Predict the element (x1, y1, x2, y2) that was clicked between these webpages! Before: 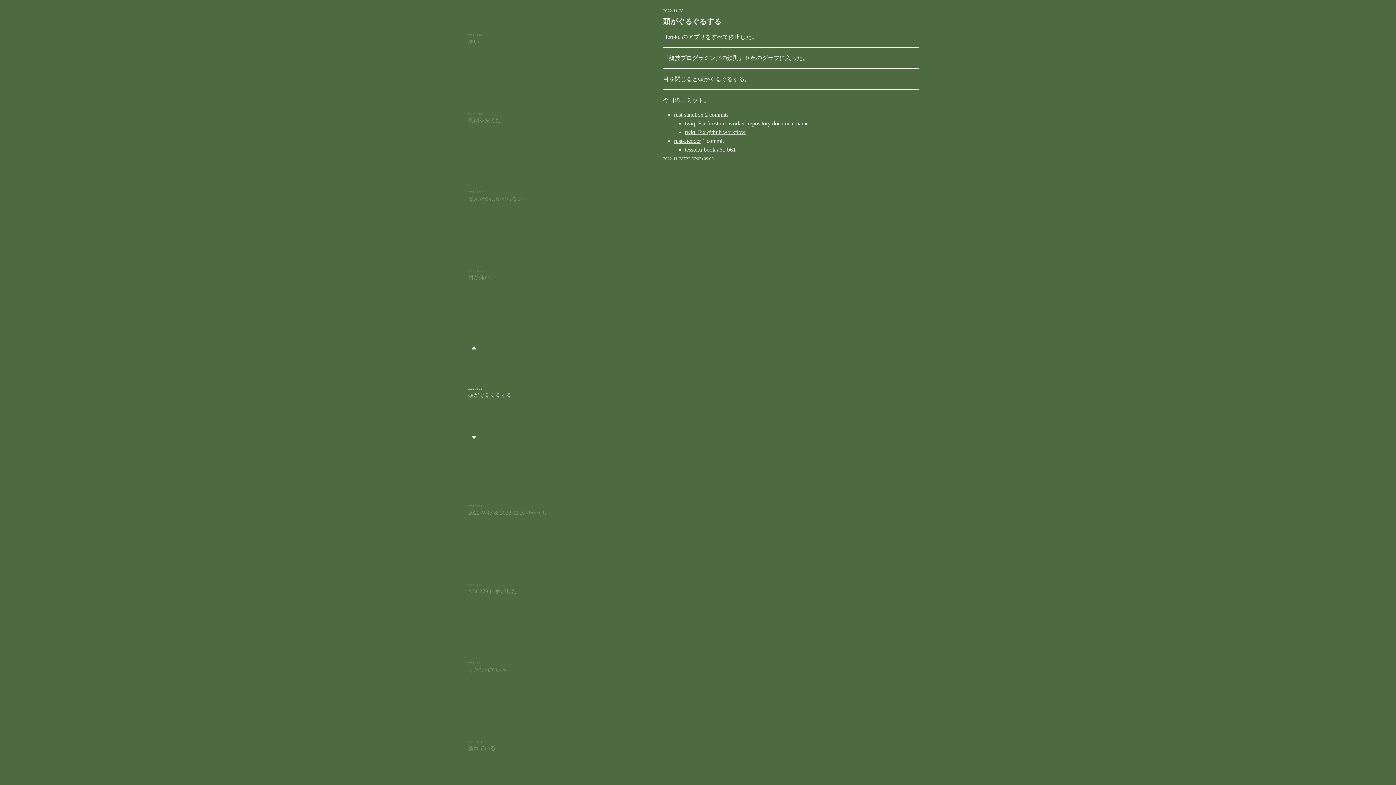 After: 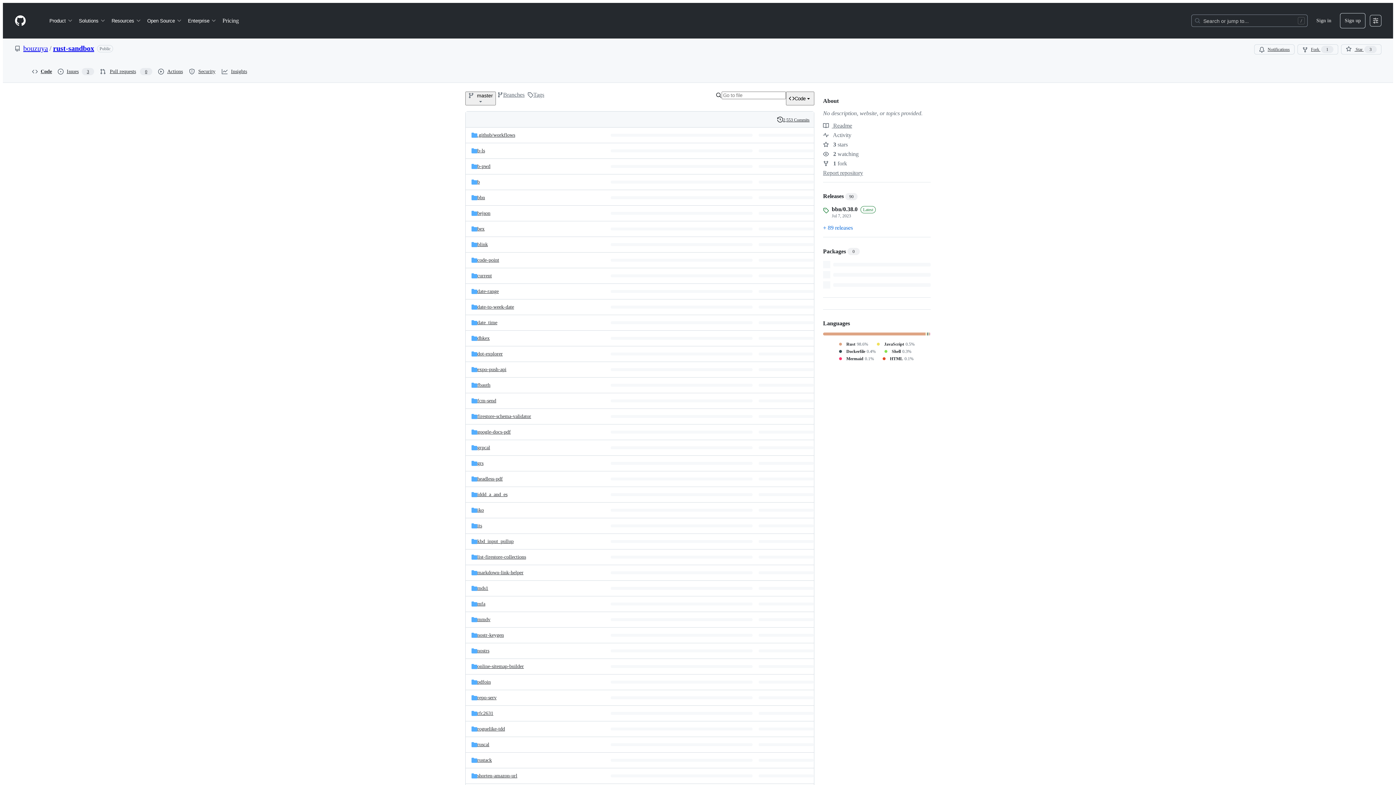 Action: label: rust-sandbox bbox: (674, 111, 703, 117)